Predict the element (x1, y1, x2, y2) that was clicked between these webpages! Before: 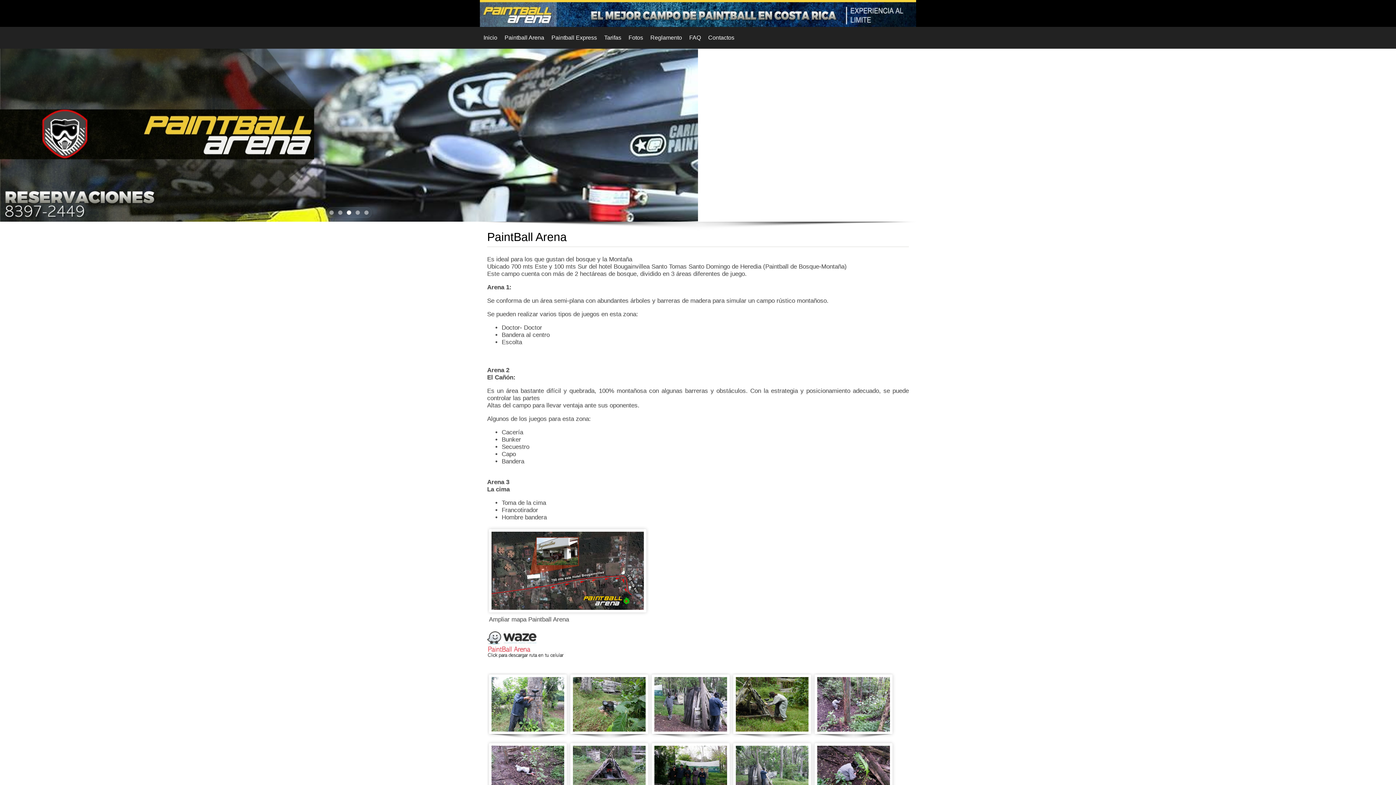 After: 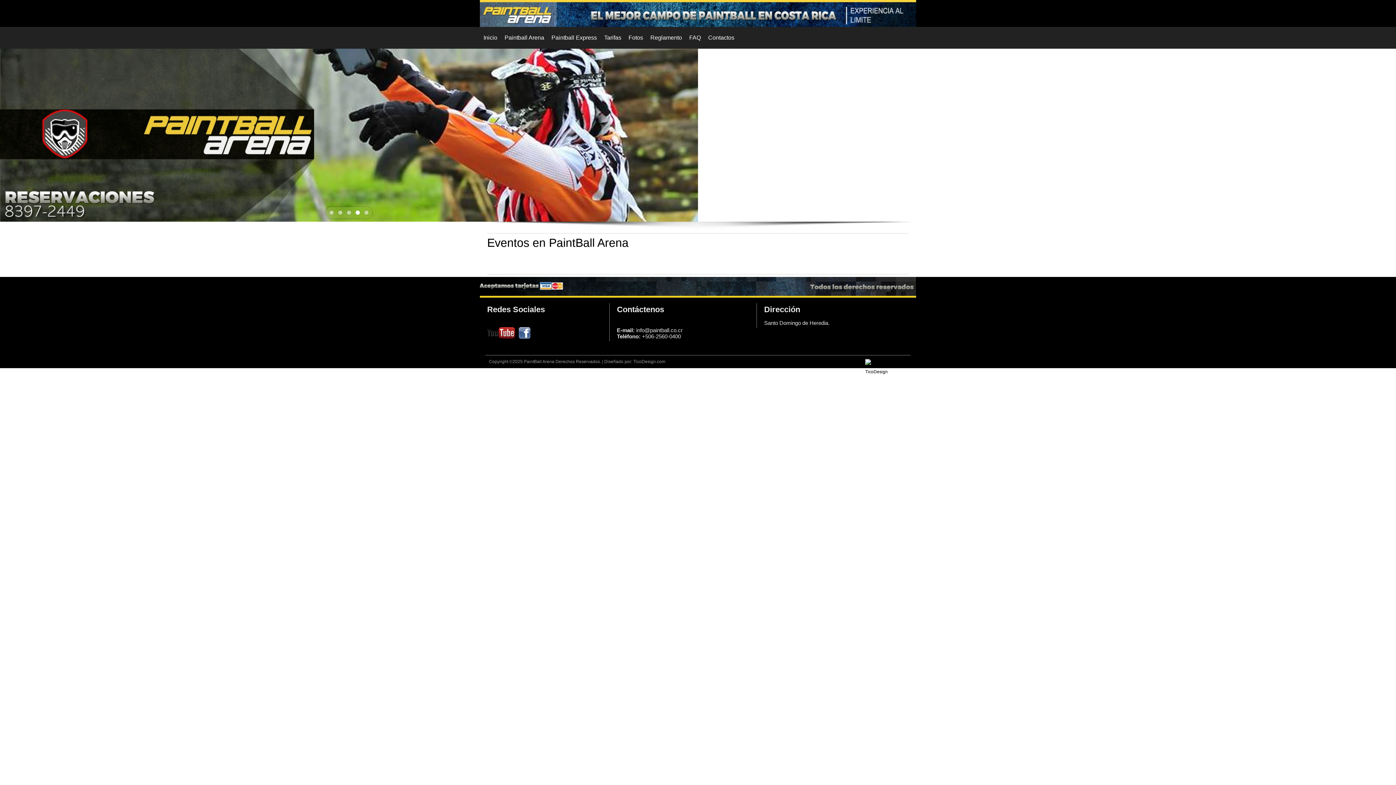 Action: bbox: (625, 26, 646, 48) label: Fotos